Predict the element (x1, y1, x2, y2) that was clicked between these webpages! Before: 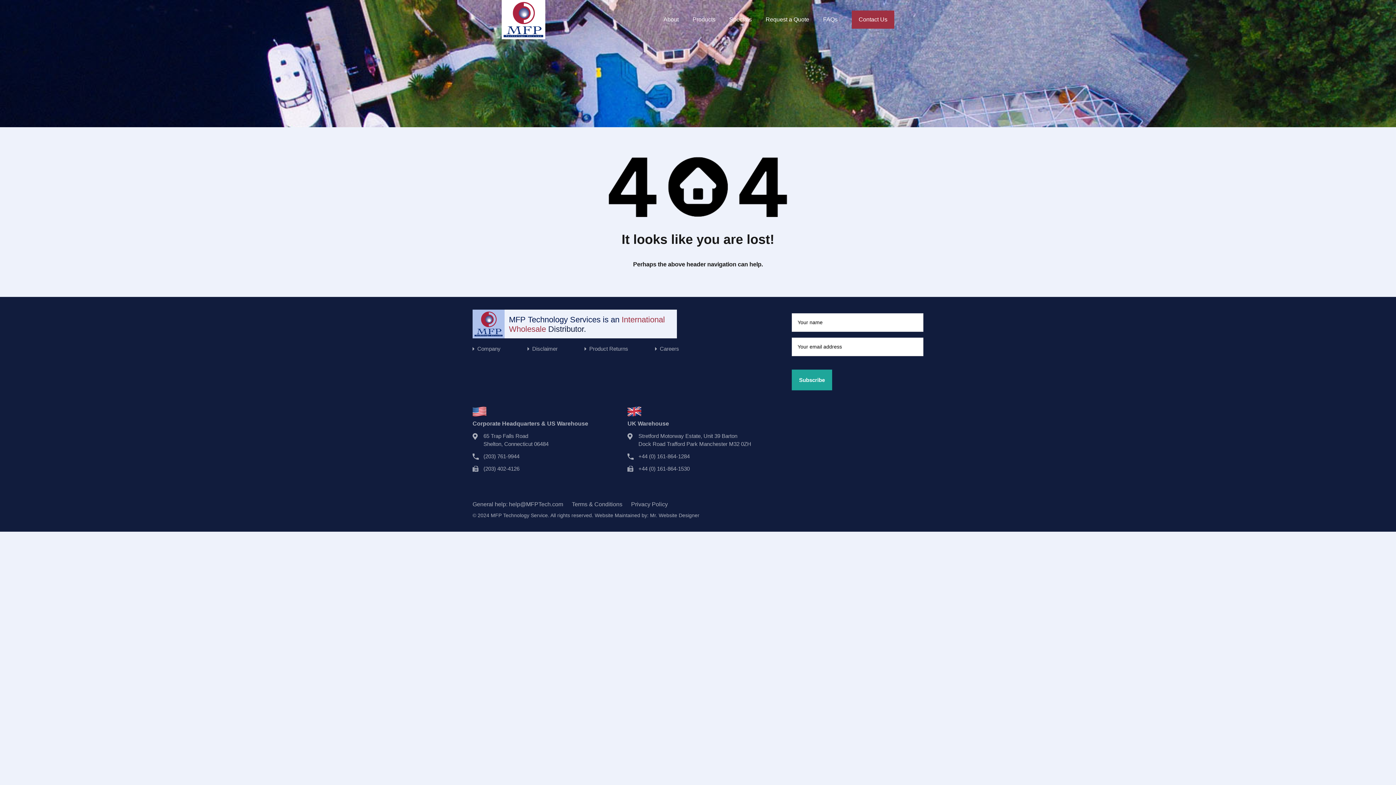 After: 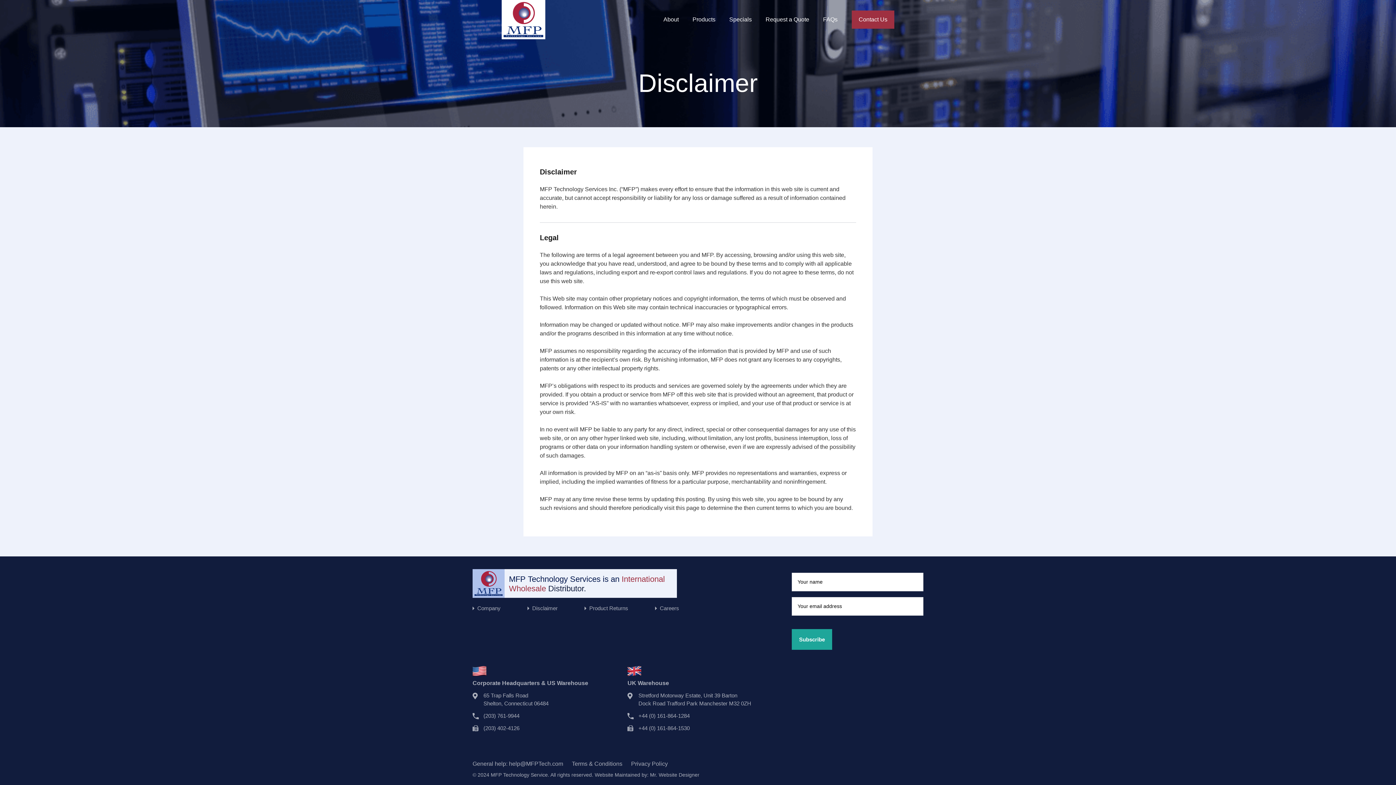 Action: bbox: (532, 345, 557, 352) label: Disclaimer